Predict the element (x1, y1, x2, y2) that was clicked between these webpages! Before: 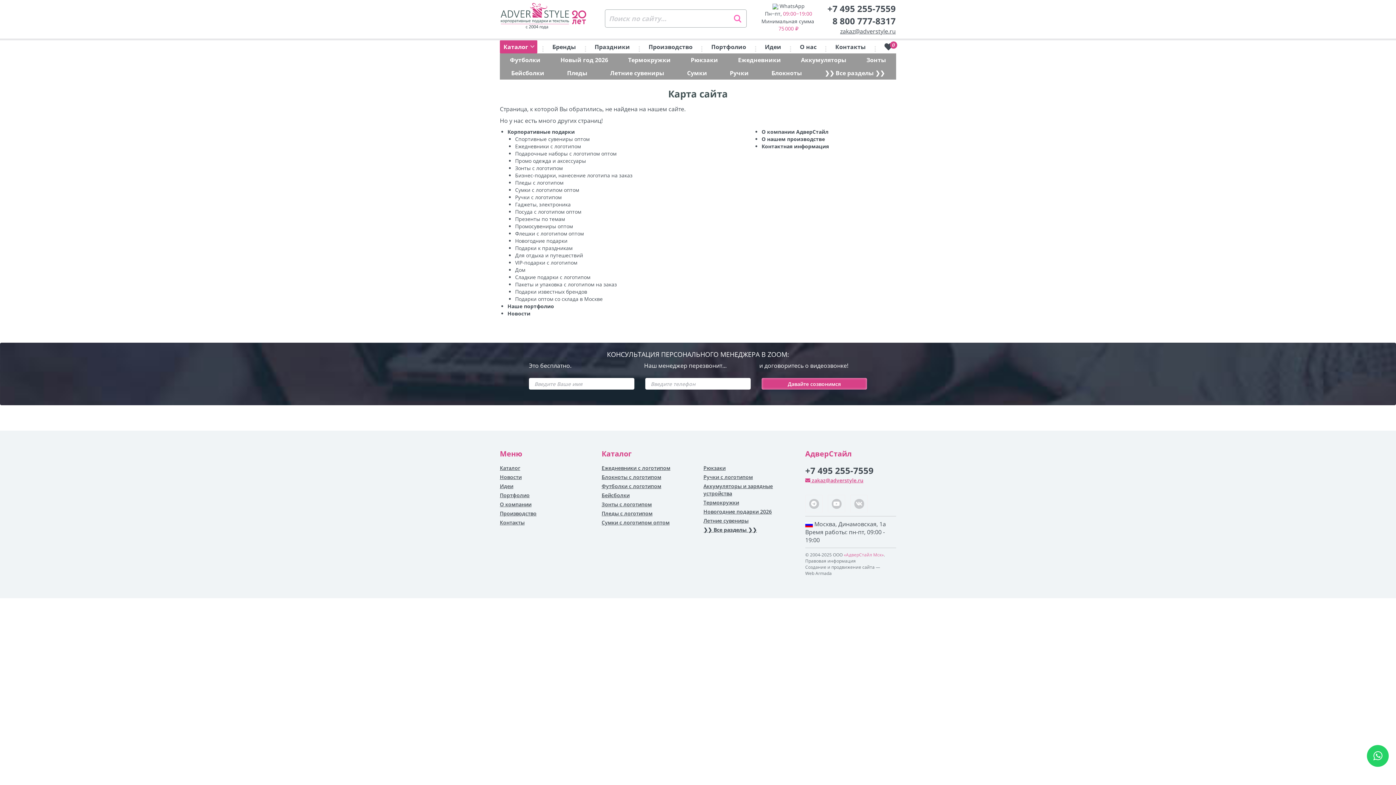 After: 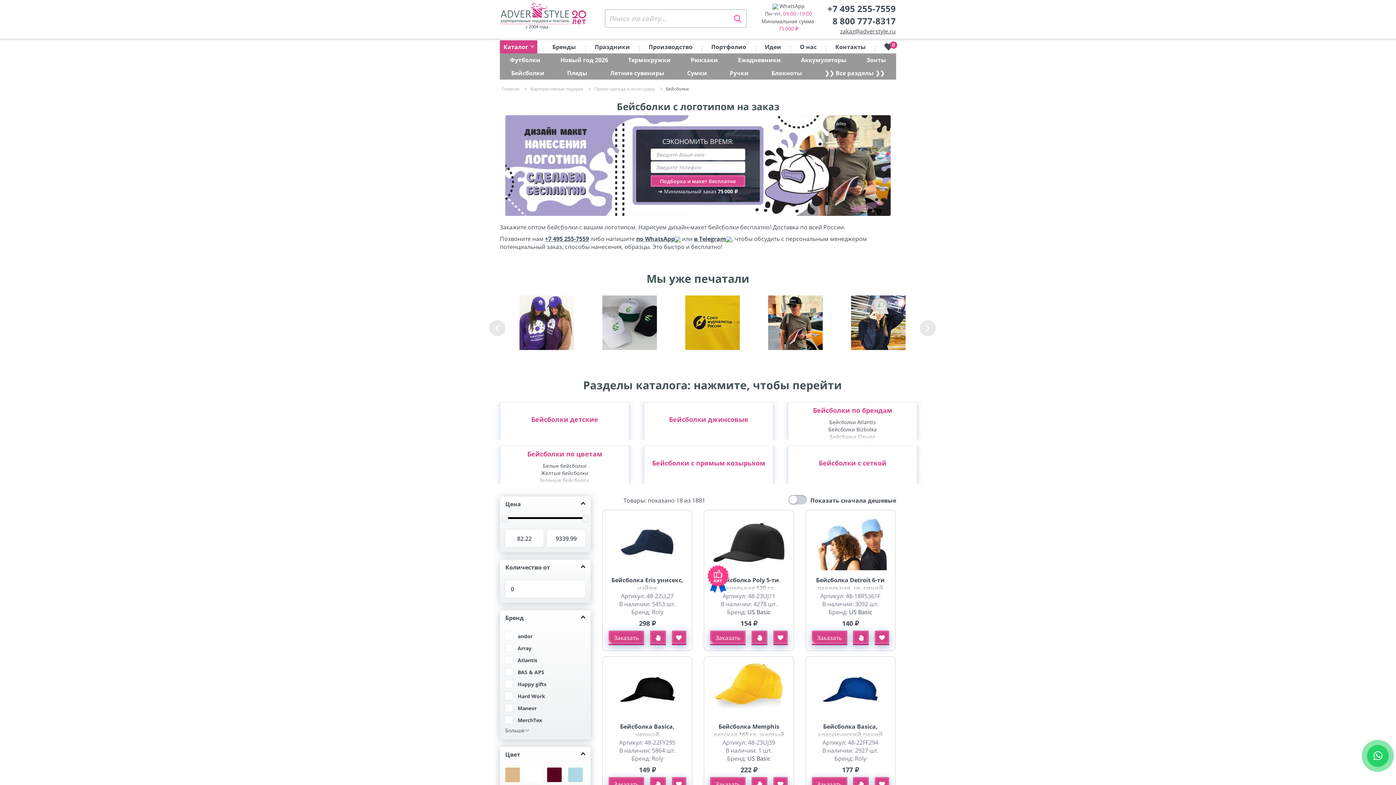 Action: bbox: (507, 66, 548, 79) label: Бейсболки